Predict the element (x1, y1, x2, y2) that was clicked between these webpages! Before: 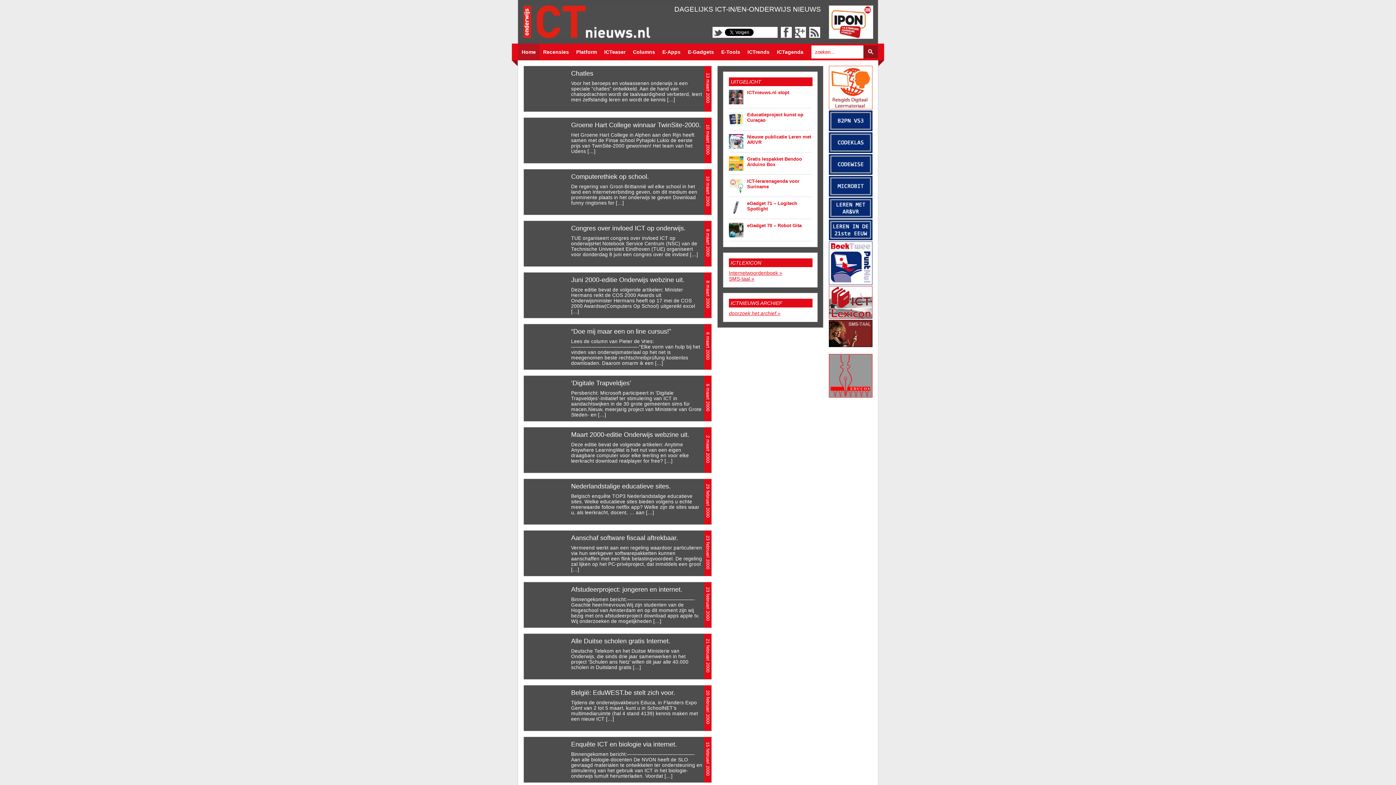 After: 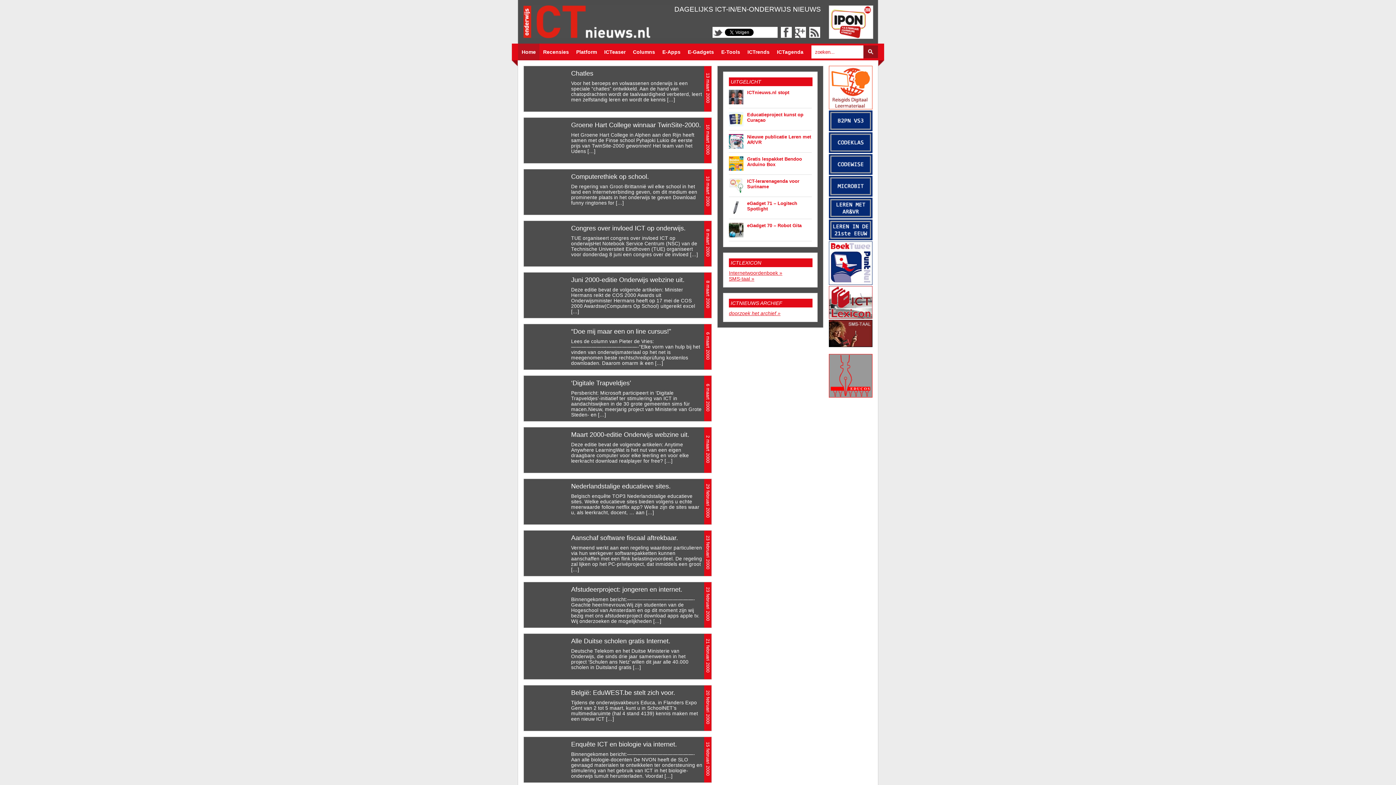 Action: bbox: (712, 33, 723, 38)